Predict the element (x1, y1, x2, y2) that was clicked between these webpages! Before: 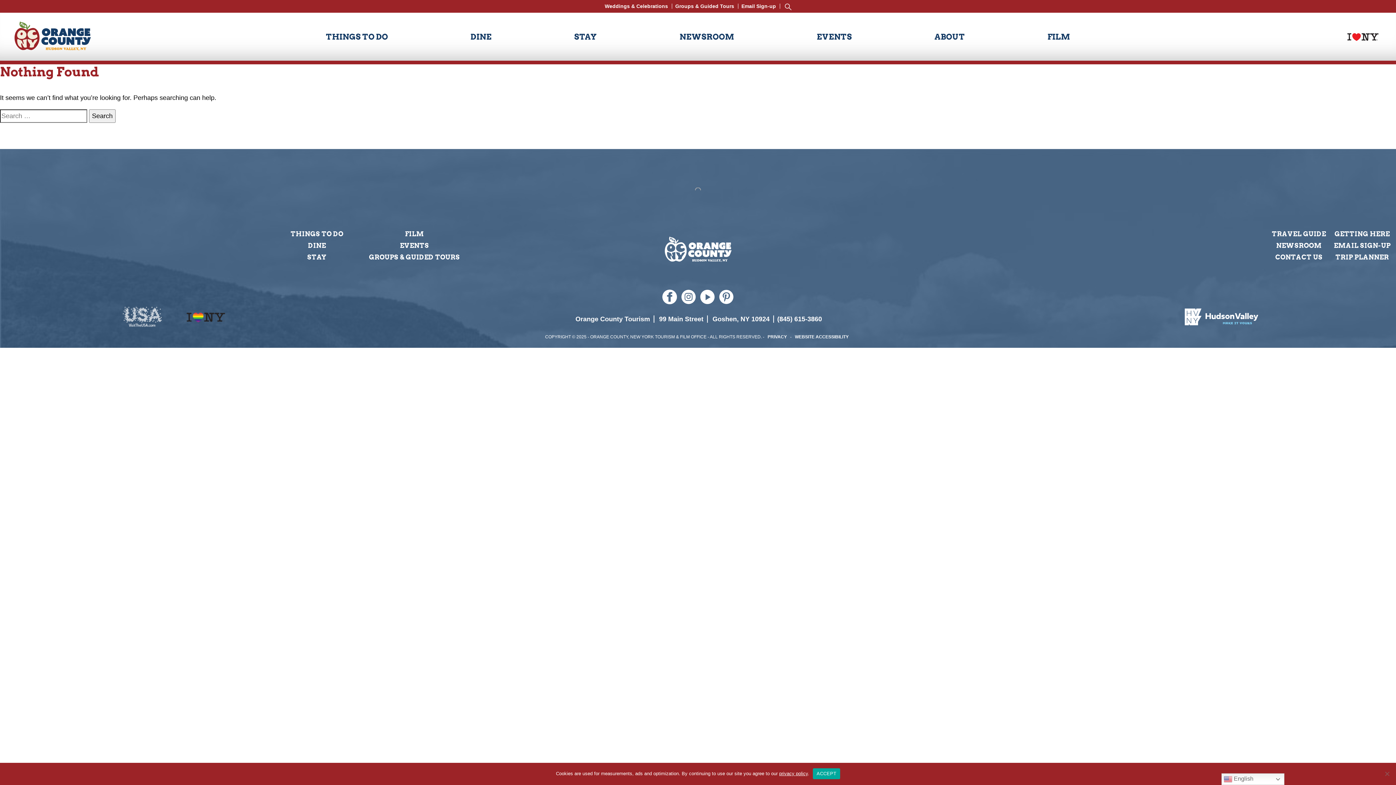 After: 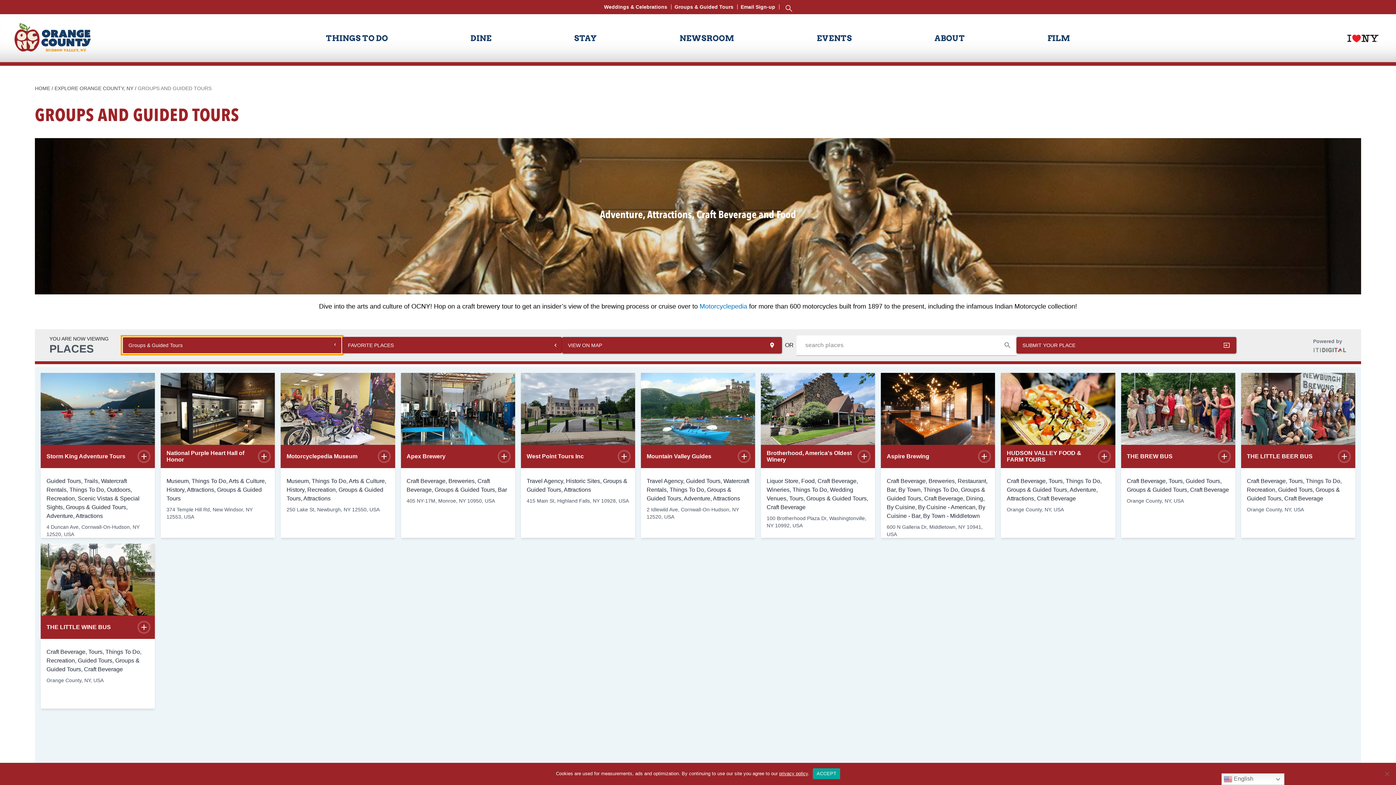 Action: label: Groups & Guided Tours bbox: (675, 0, 734, 11)